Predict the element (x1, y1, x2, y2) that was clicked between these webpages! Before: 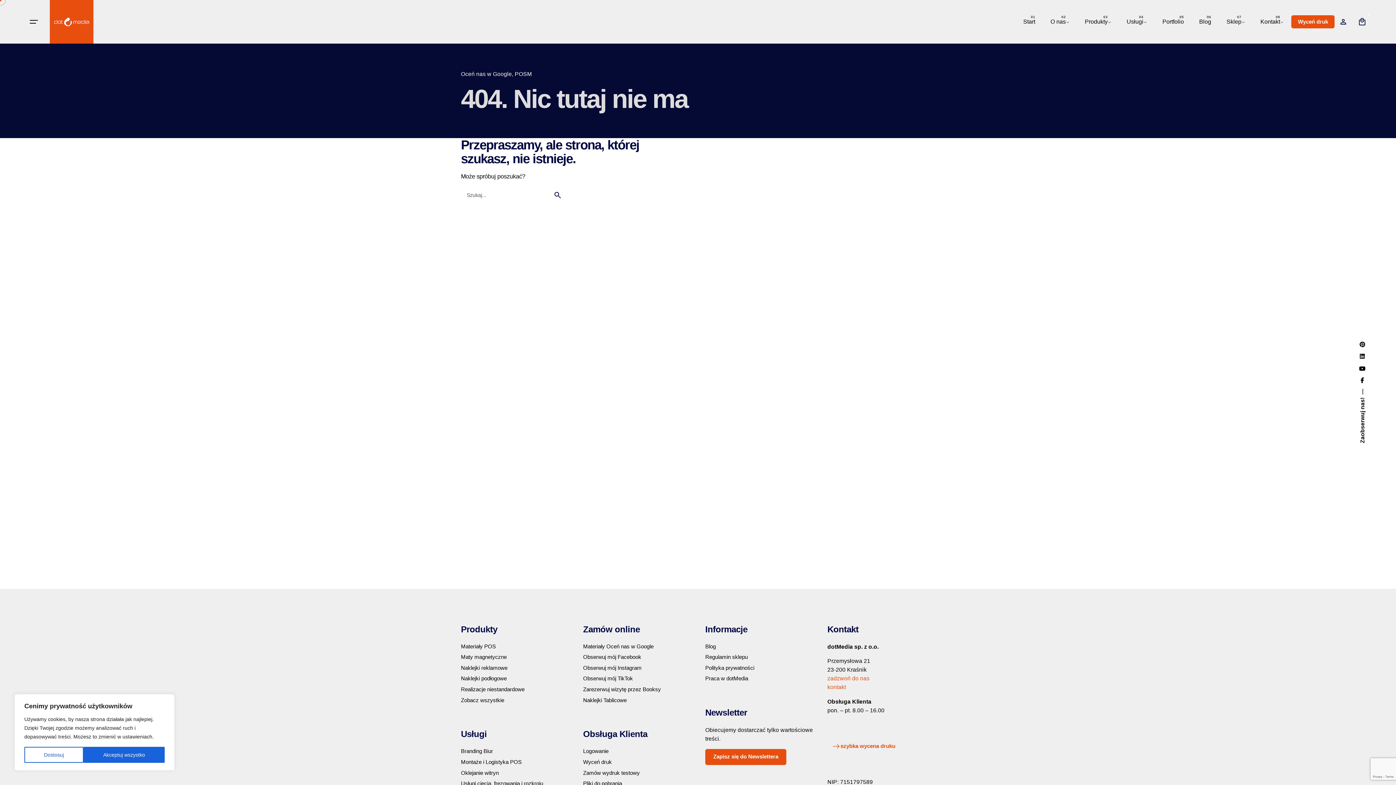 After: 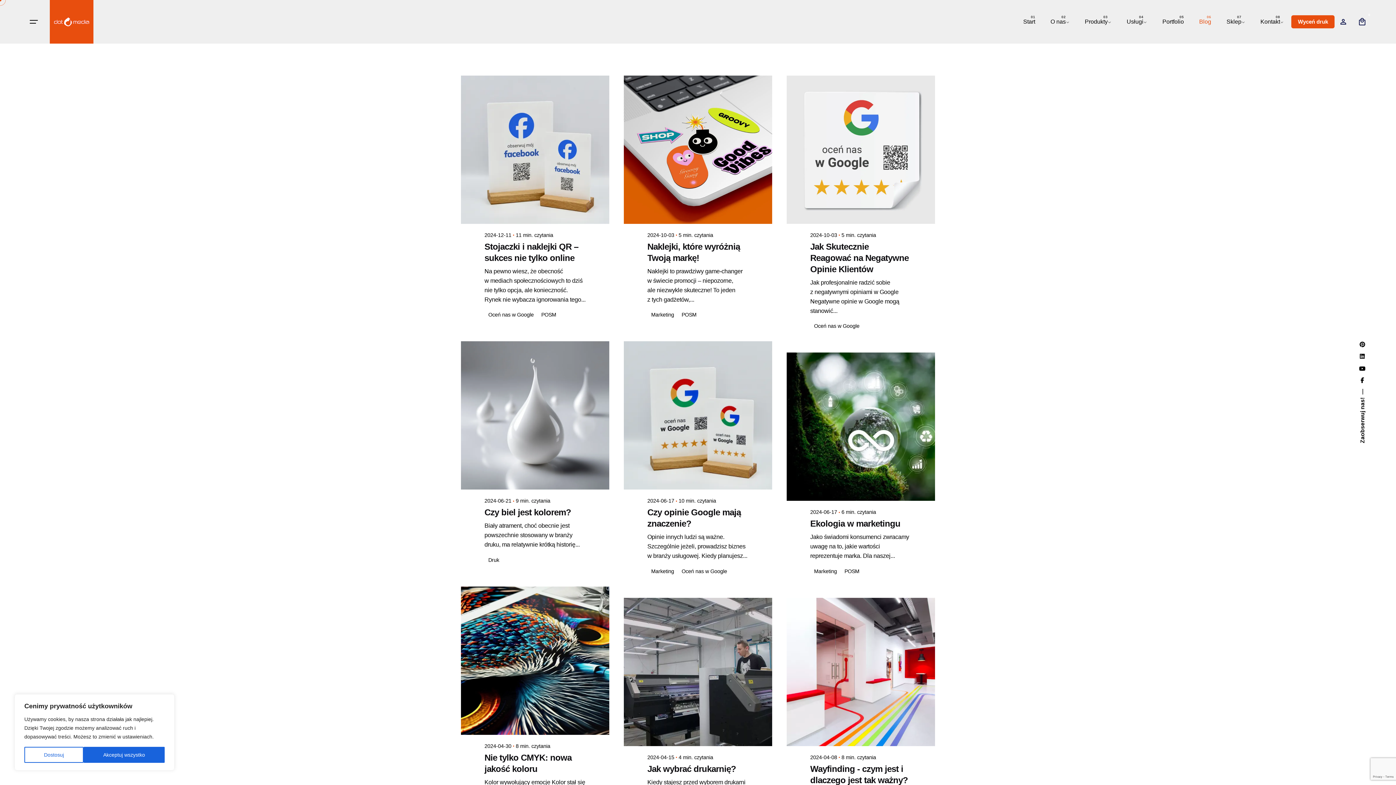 Action: bbox: (705, 643, 716, 649) label: Blog